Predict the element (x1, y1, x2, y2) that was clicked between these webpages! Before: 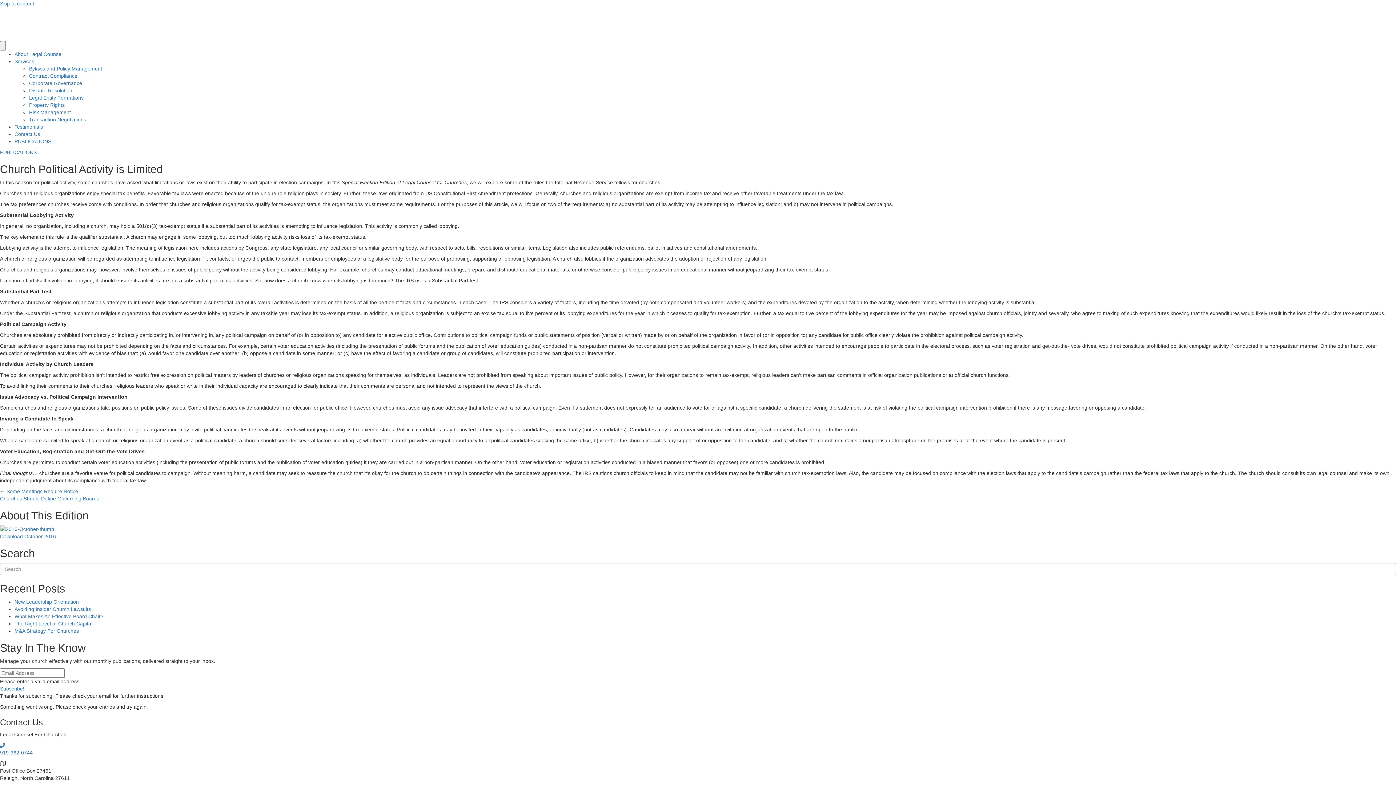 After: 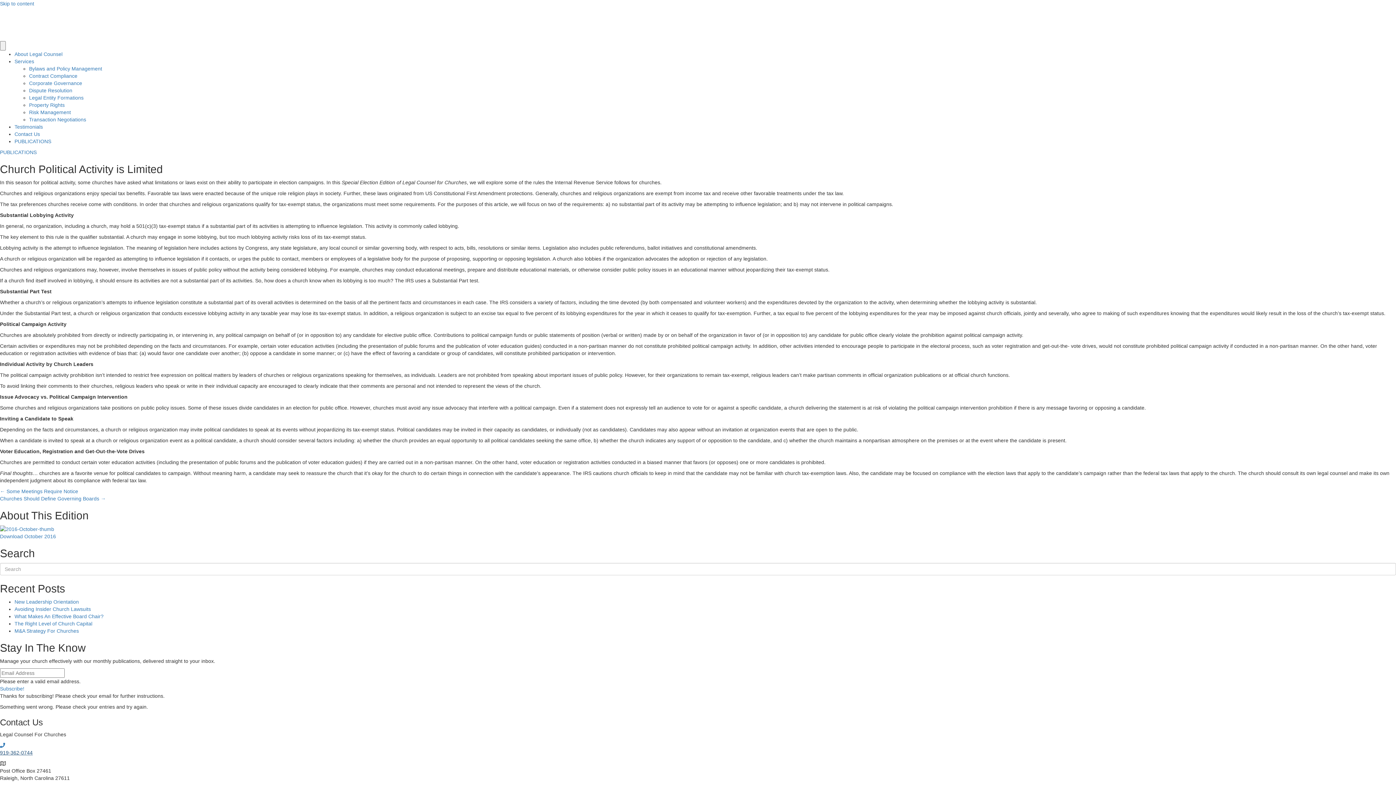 Action: bbox: (0, 749, 1396, 756) label: 919-362-0744